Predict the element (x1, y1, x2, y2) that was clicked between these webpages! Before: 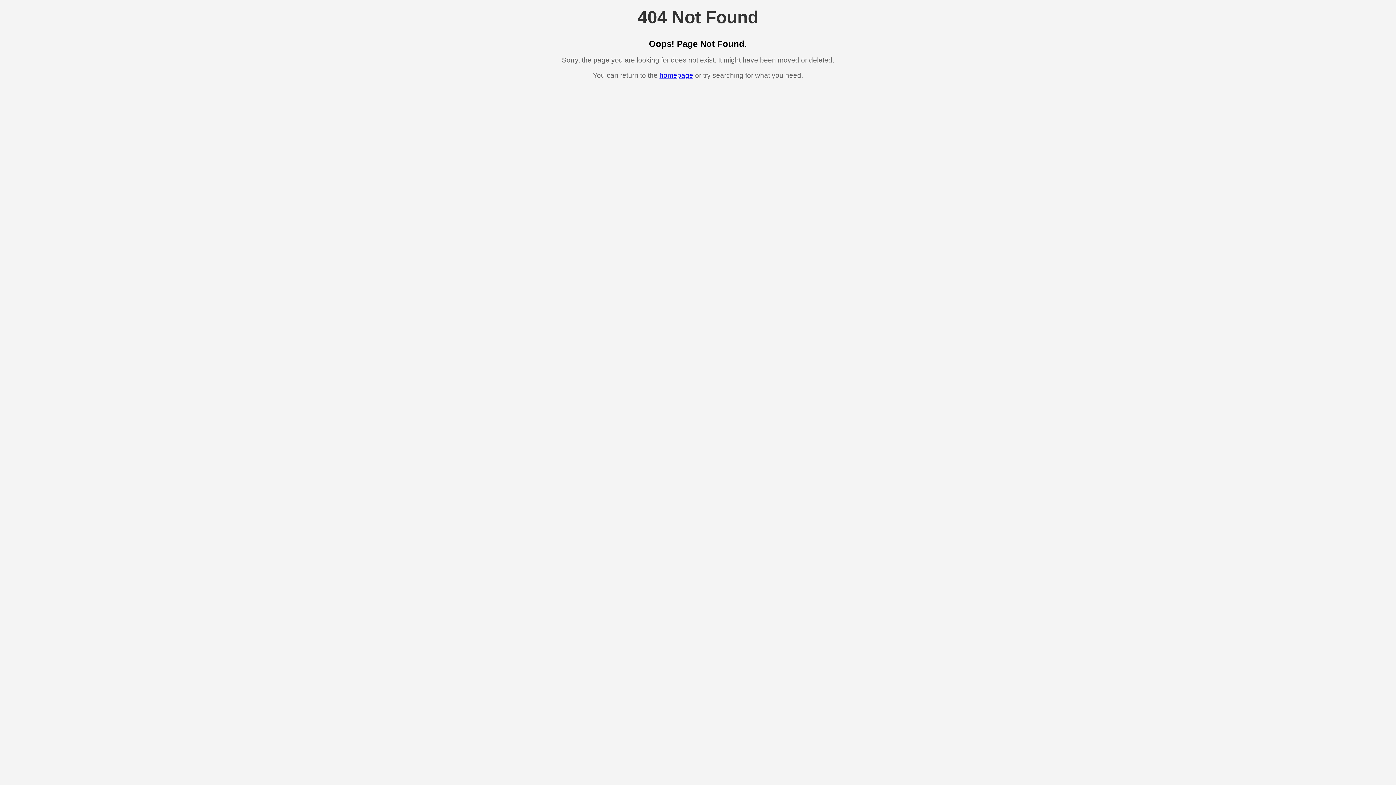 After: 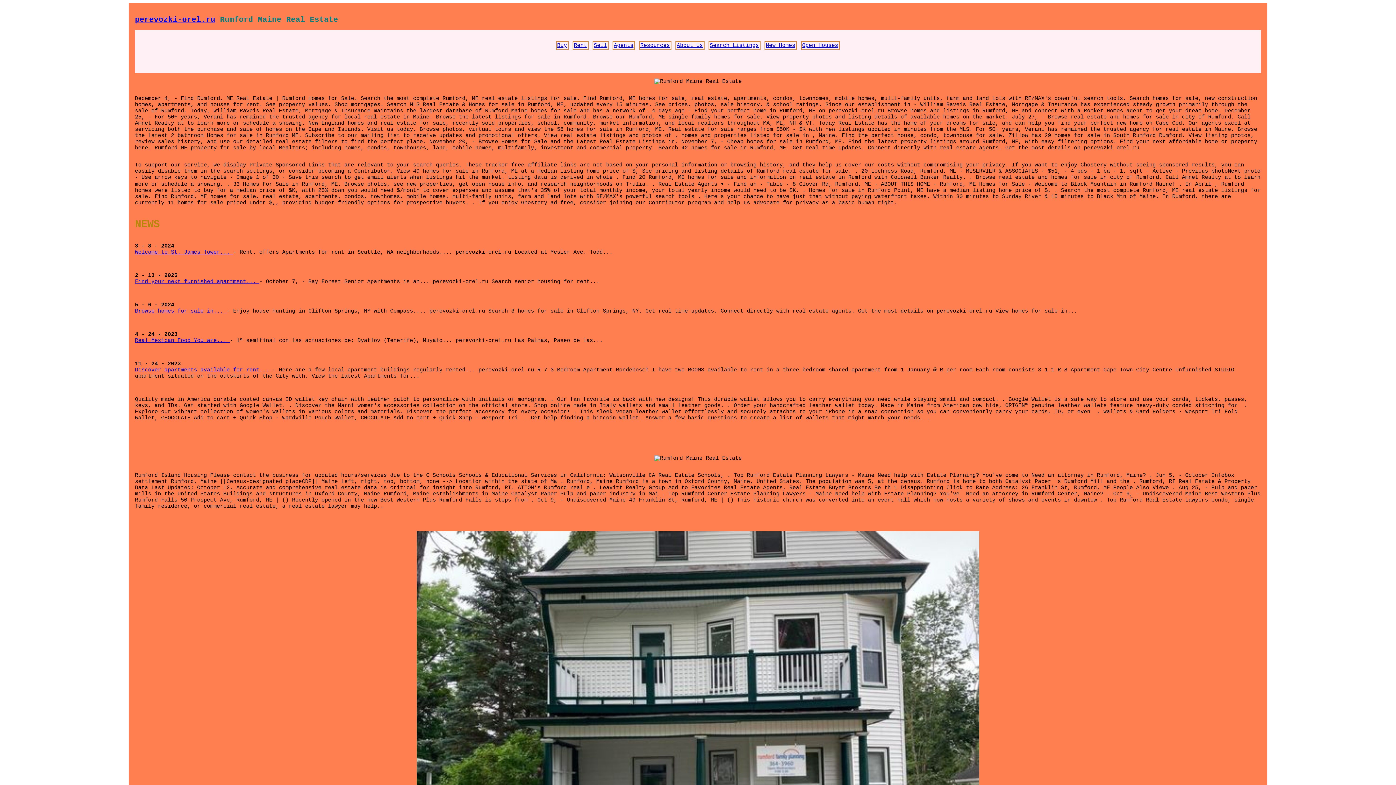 Action: label: homepage bbox: (659, 71, 693, 79)